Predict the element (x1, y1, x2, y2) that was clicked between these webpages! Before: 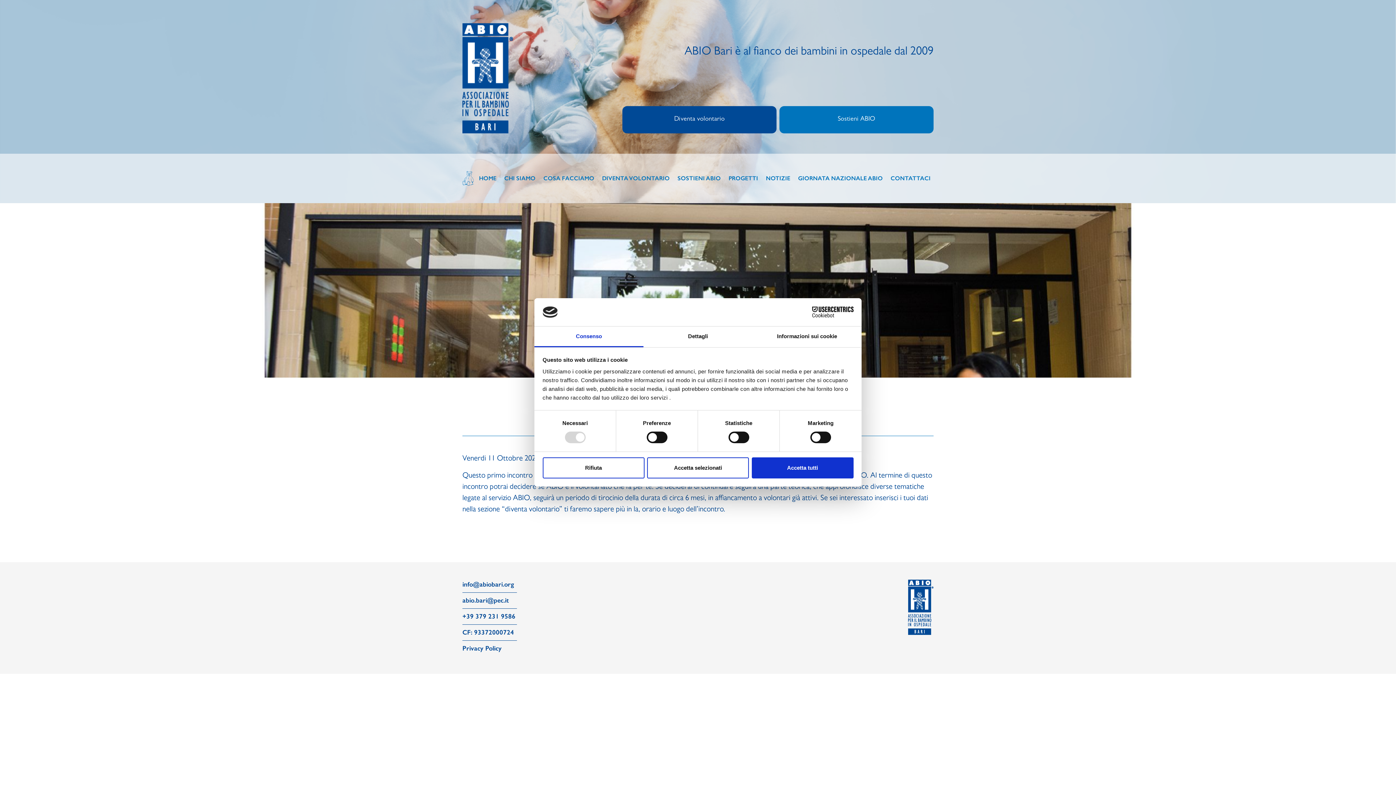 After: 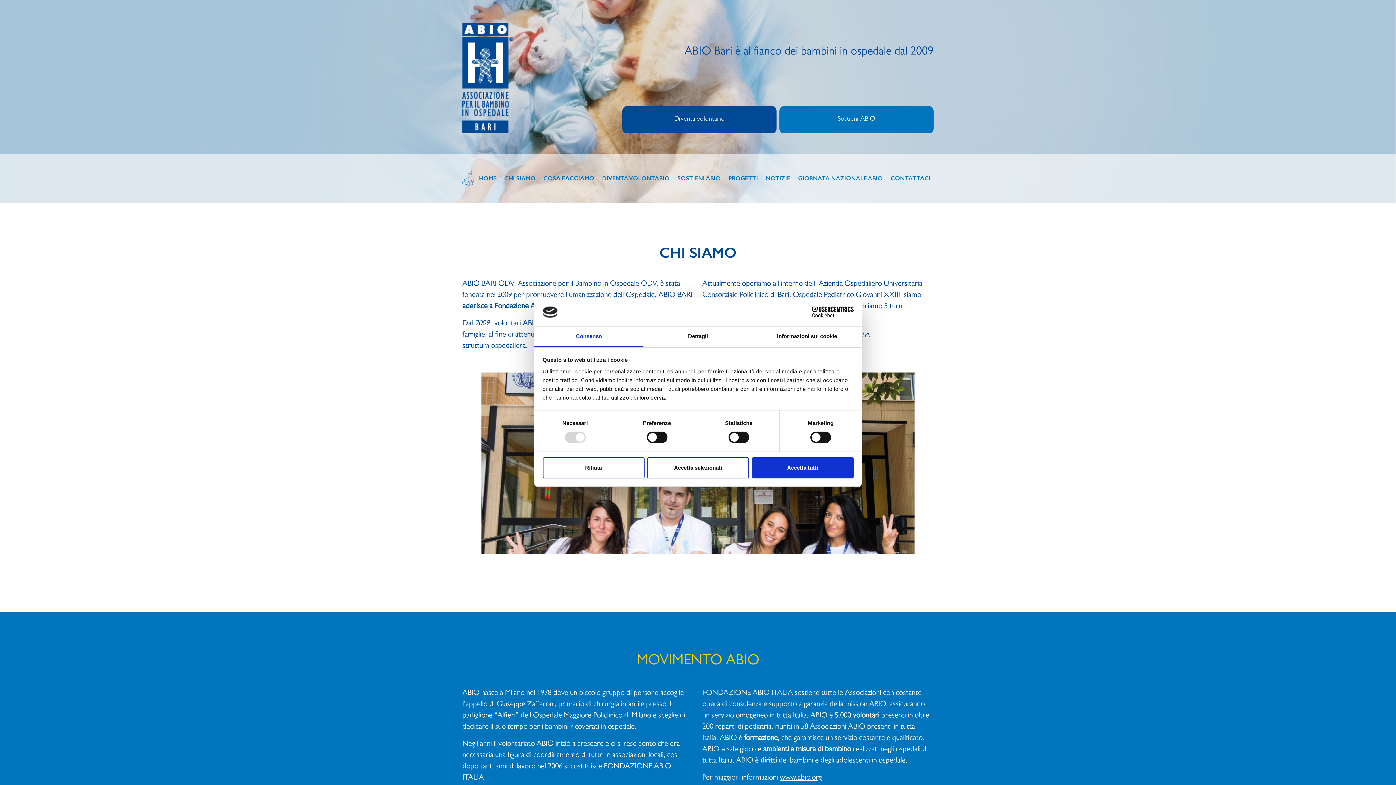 Action: label: CHI SIAMO bbox: (504, 174, 535, 181)